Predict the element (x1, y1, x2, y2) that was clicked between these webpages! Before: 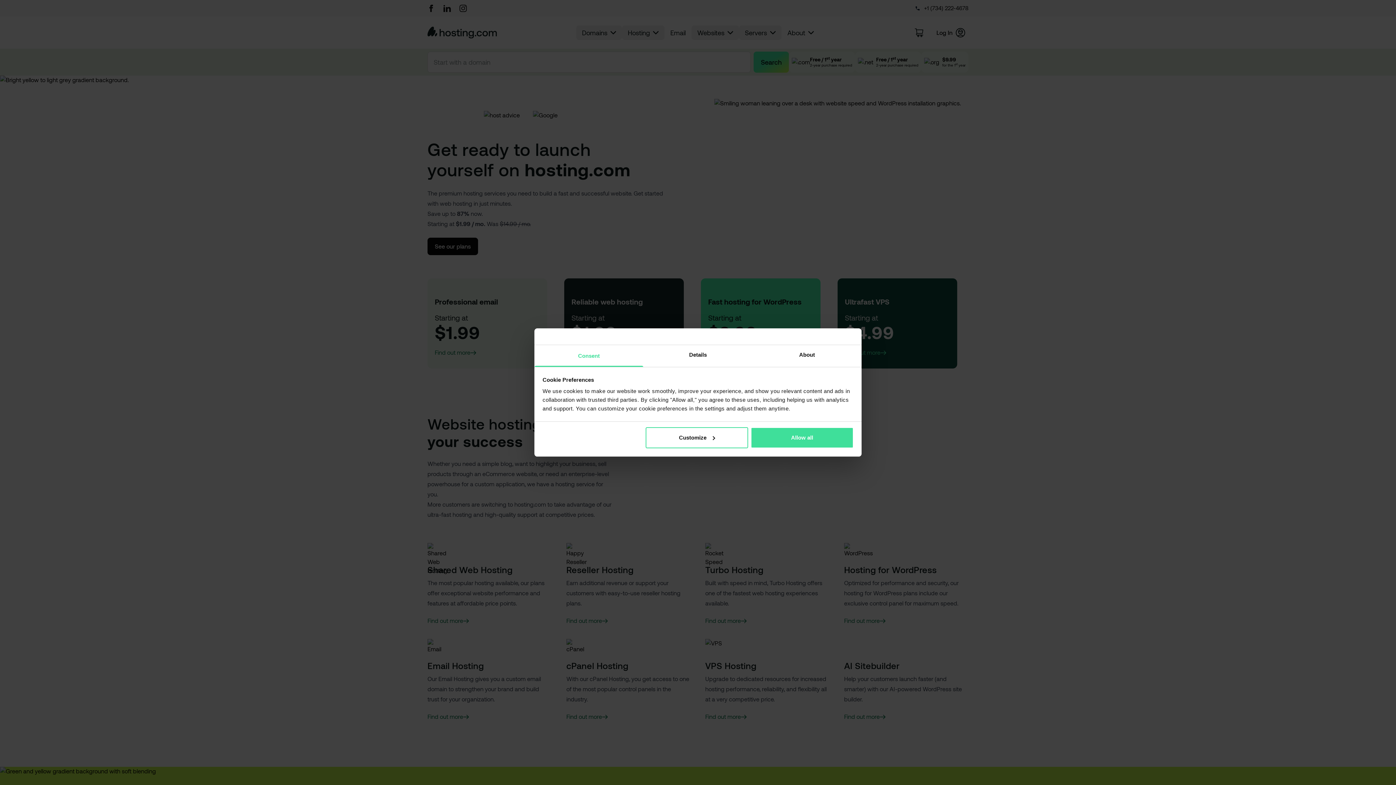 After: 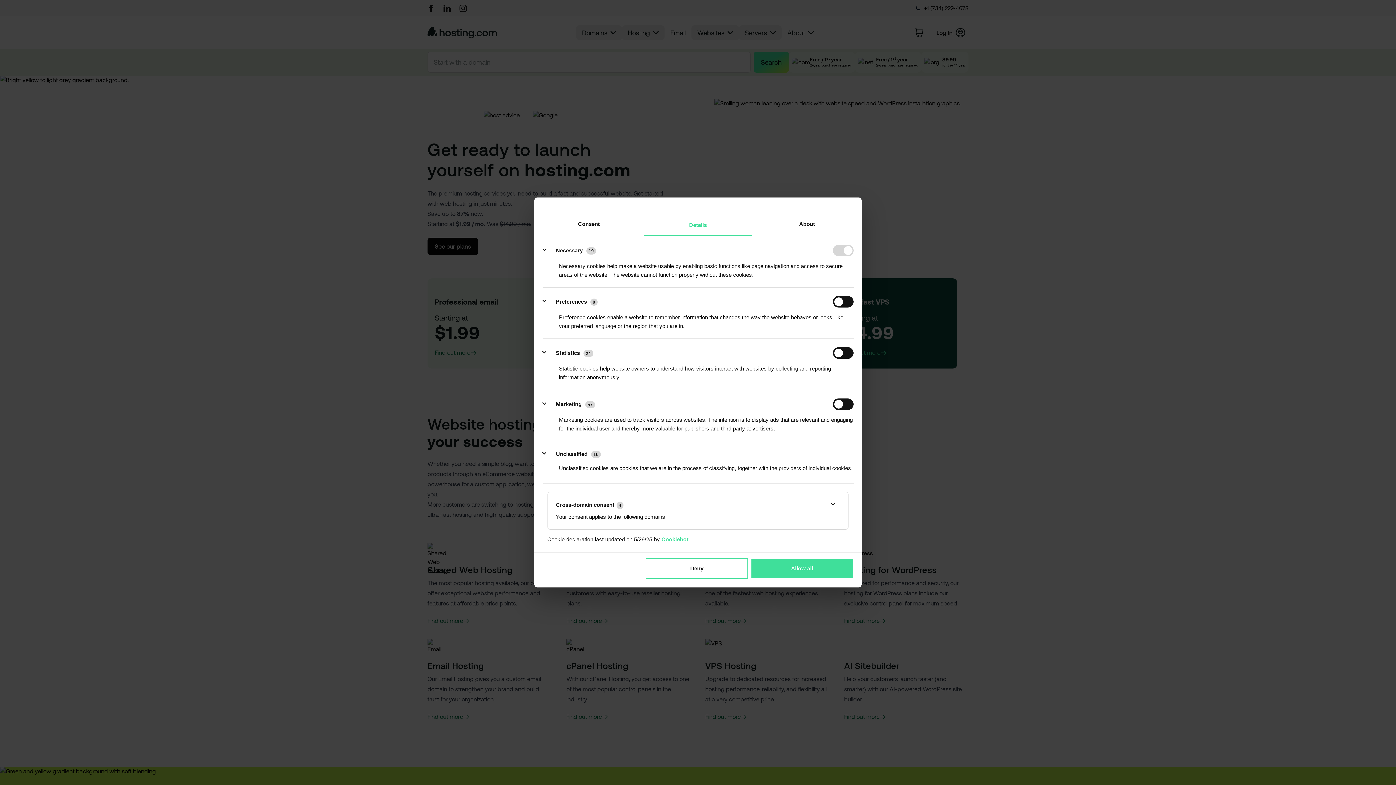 Action: label: Customize bbox: (645, 427, 748, 448)